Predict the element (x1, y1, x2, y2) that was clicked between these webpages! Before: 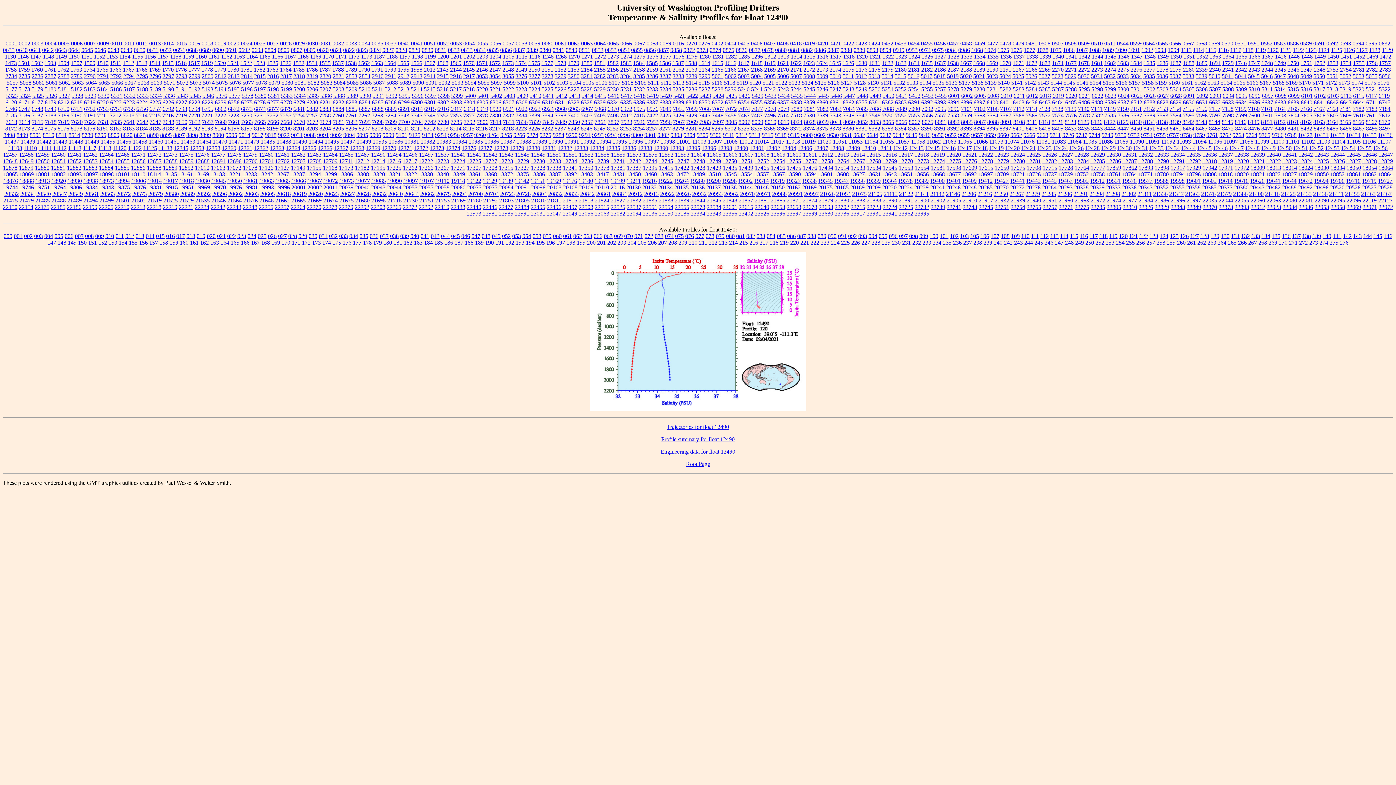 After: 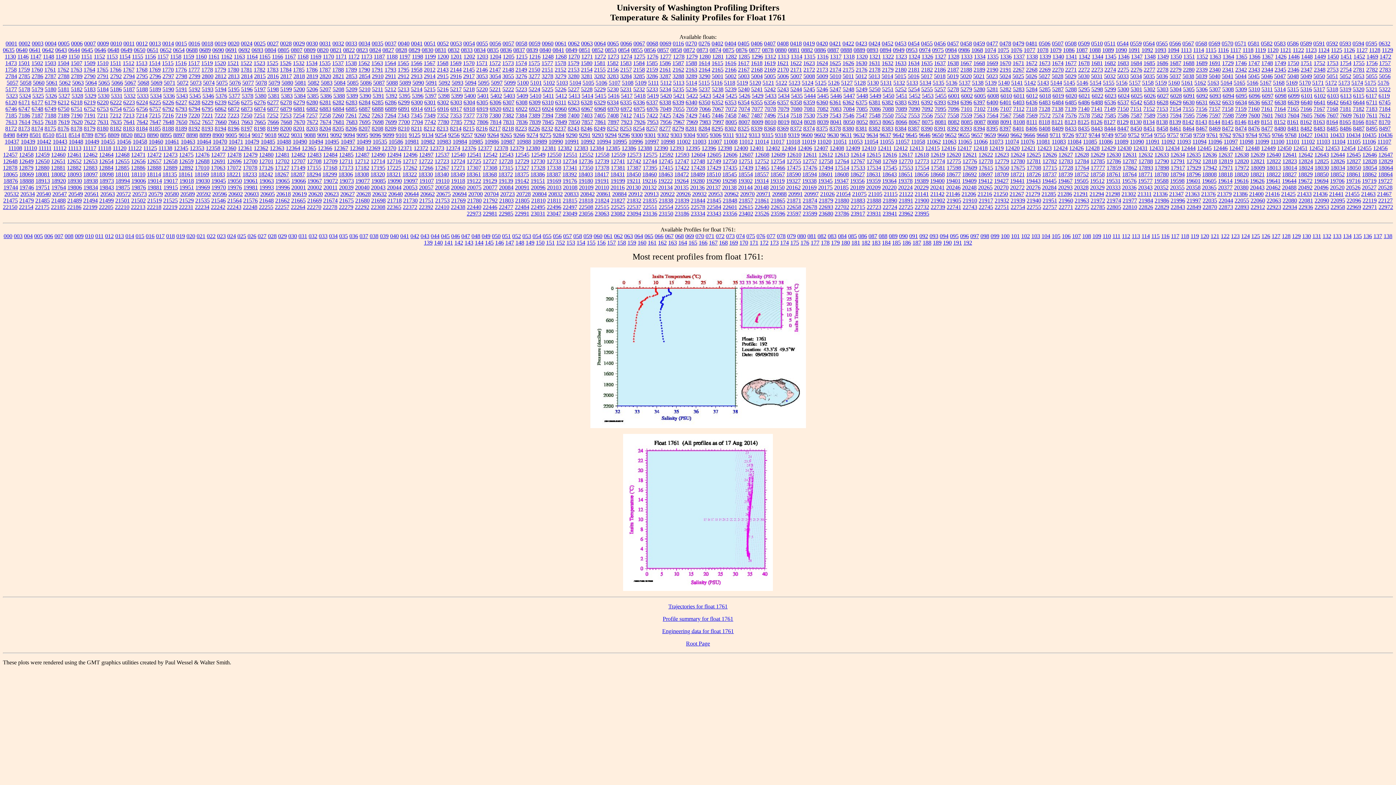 Action: label: 1761 bbox: (44, 66, 56, 72)